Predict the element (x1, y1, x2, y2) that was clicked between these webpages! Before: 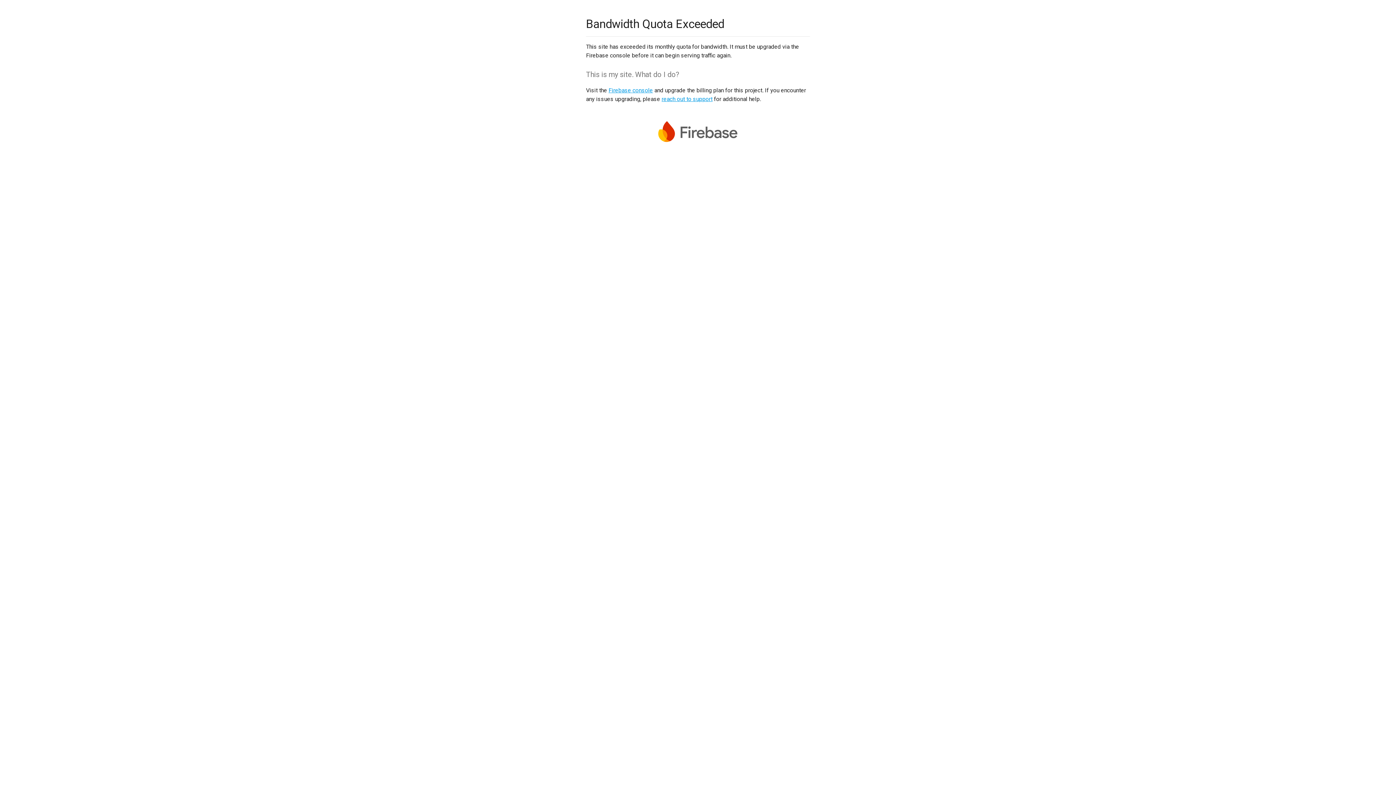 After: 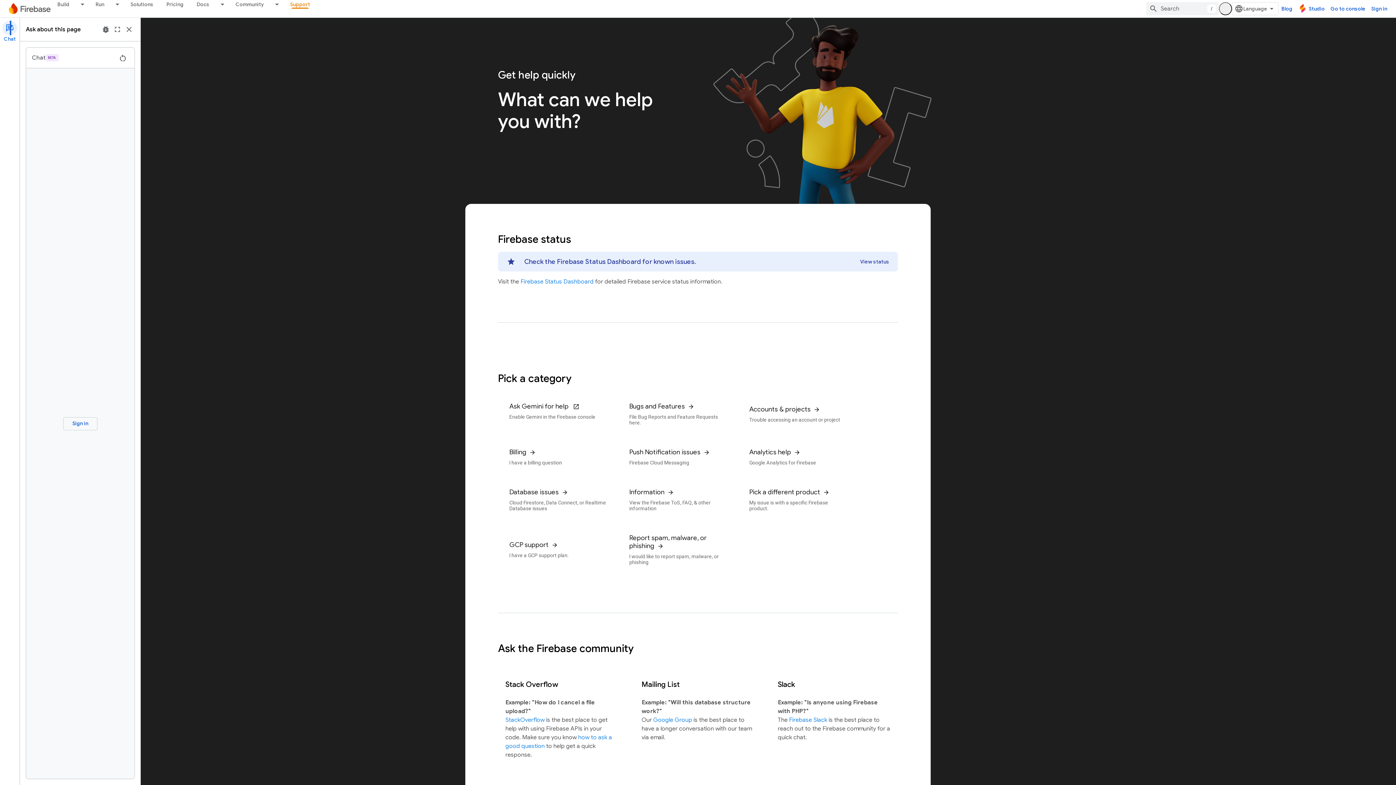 Action: label: reach out to support bbox: (661, 95, 712, 102)